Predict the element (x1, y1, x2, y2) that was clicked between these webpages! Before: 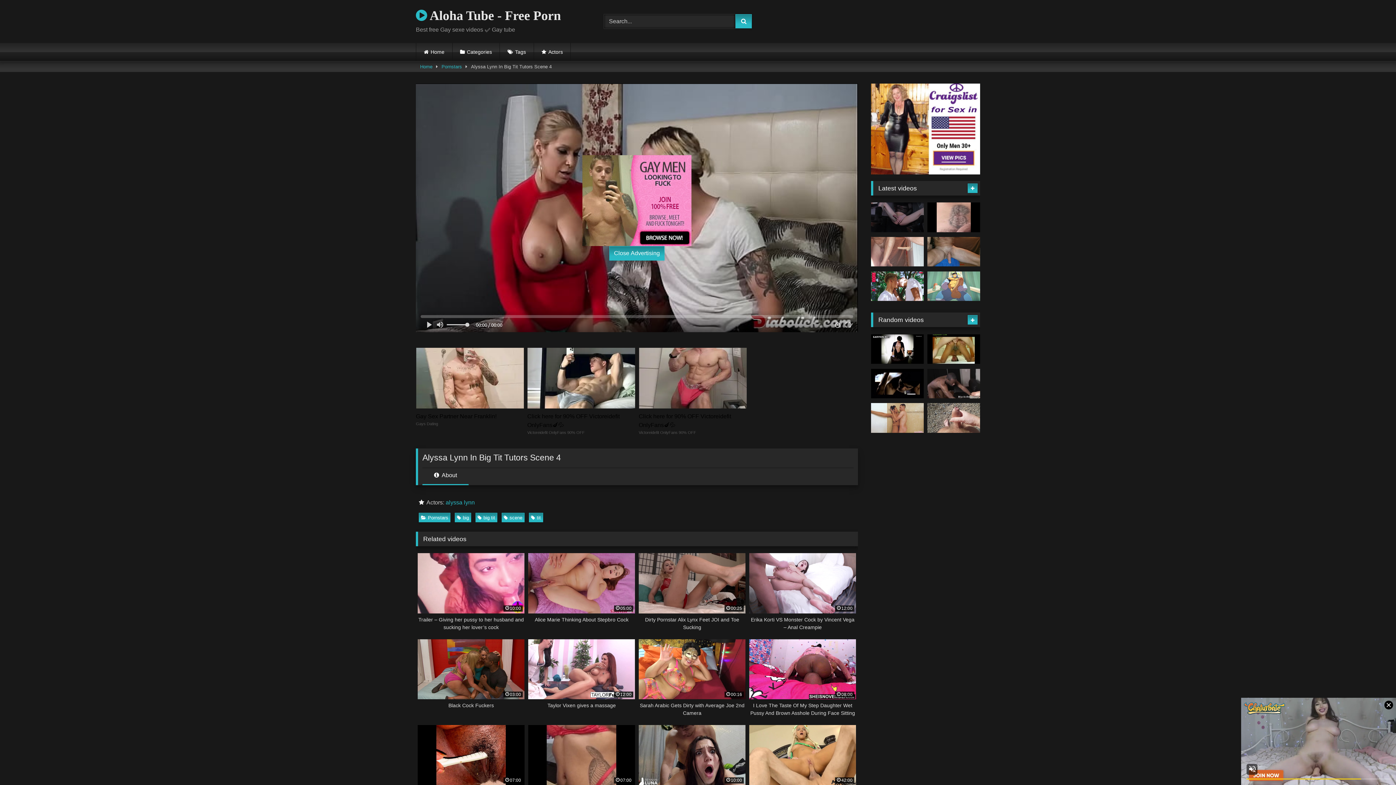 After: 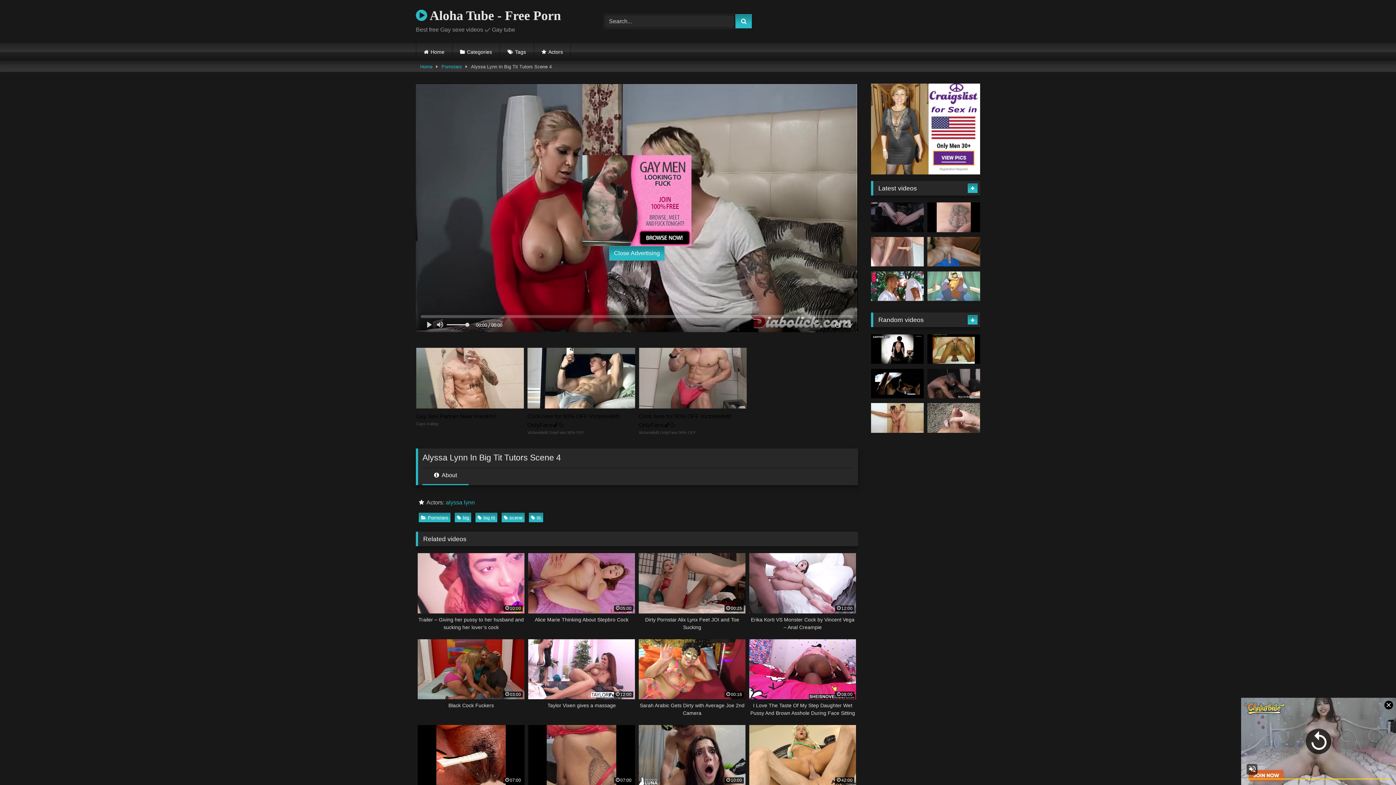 Action: bbox: (422, 471, 468, 485) label:  About